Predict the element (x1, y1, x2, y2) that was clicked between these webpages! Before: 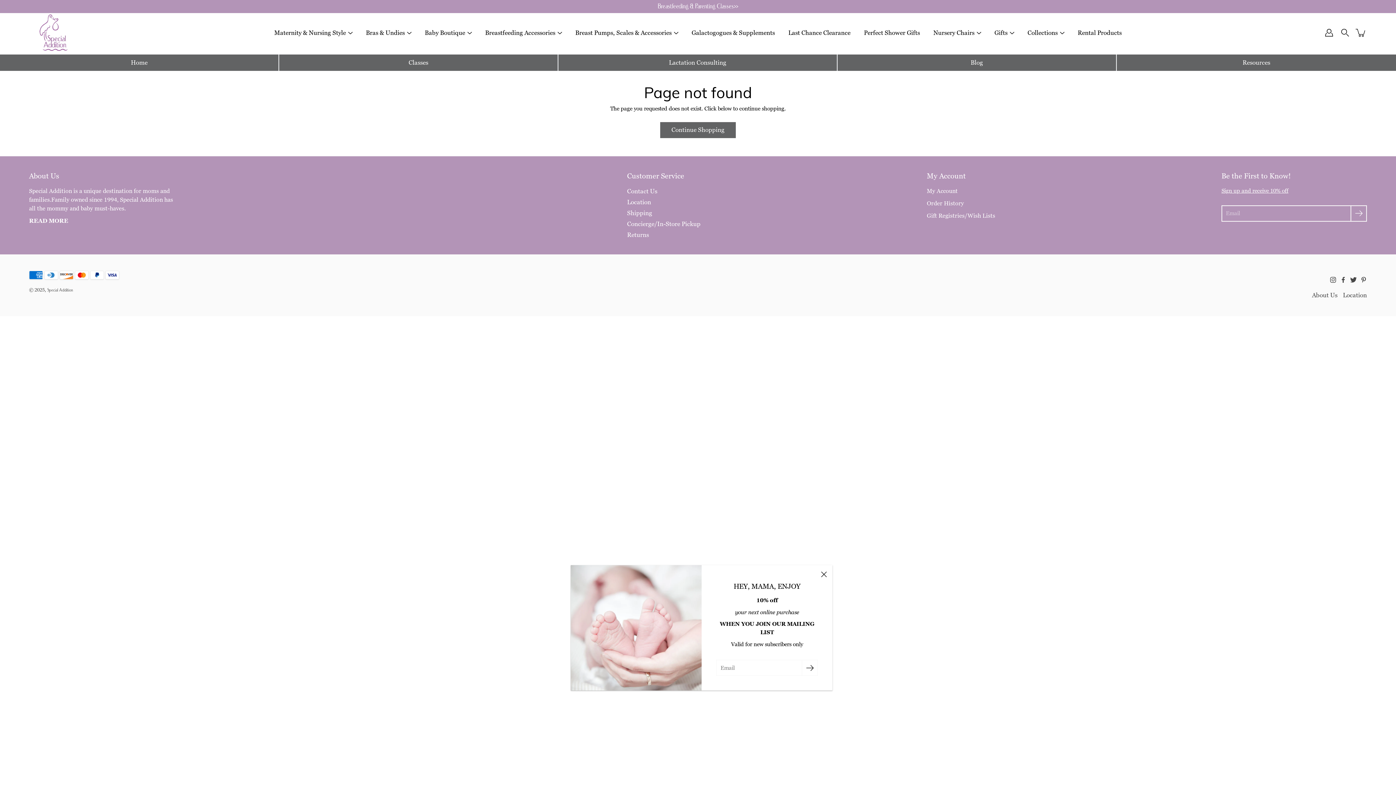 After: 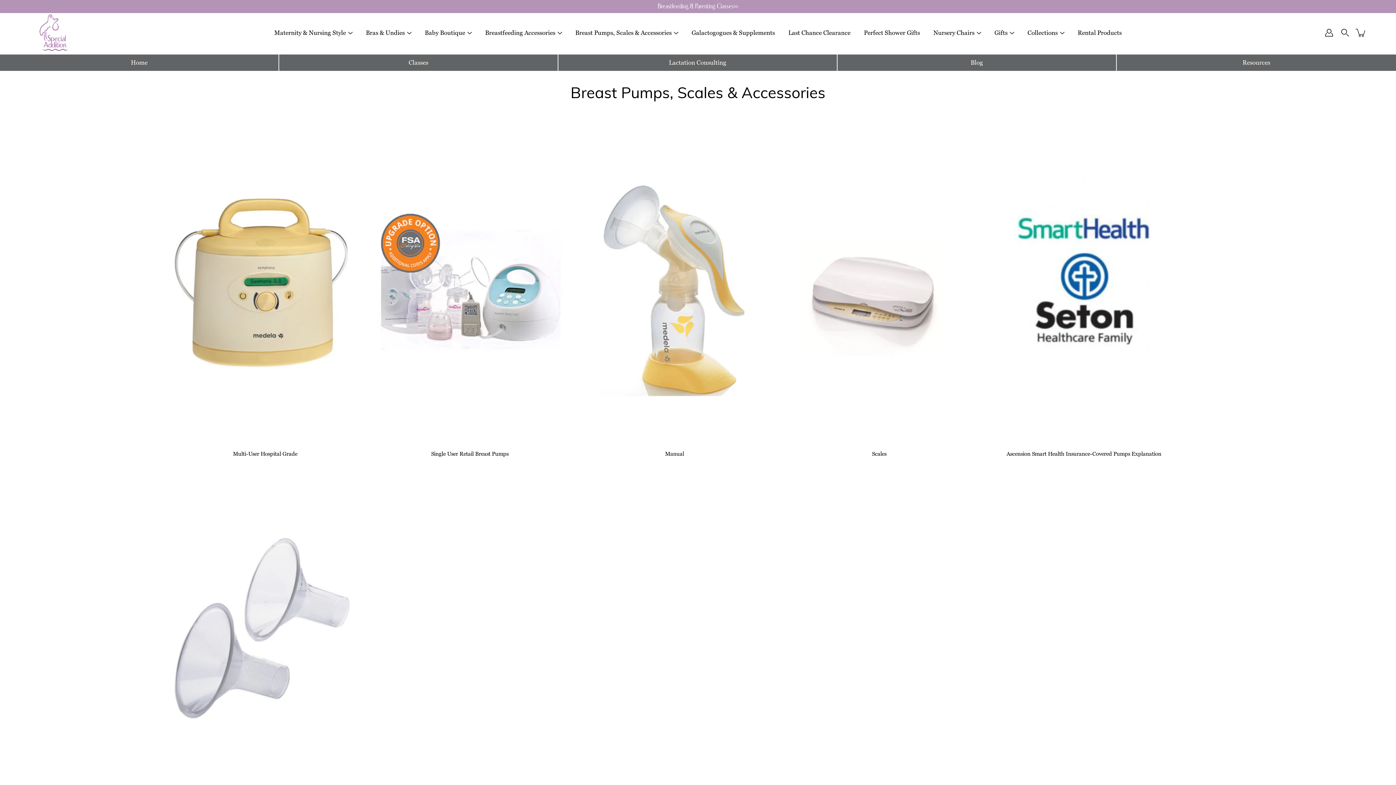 Action: bbox: (575, 28, 671, 37) label: Breast Pumps, Scales & Accessories